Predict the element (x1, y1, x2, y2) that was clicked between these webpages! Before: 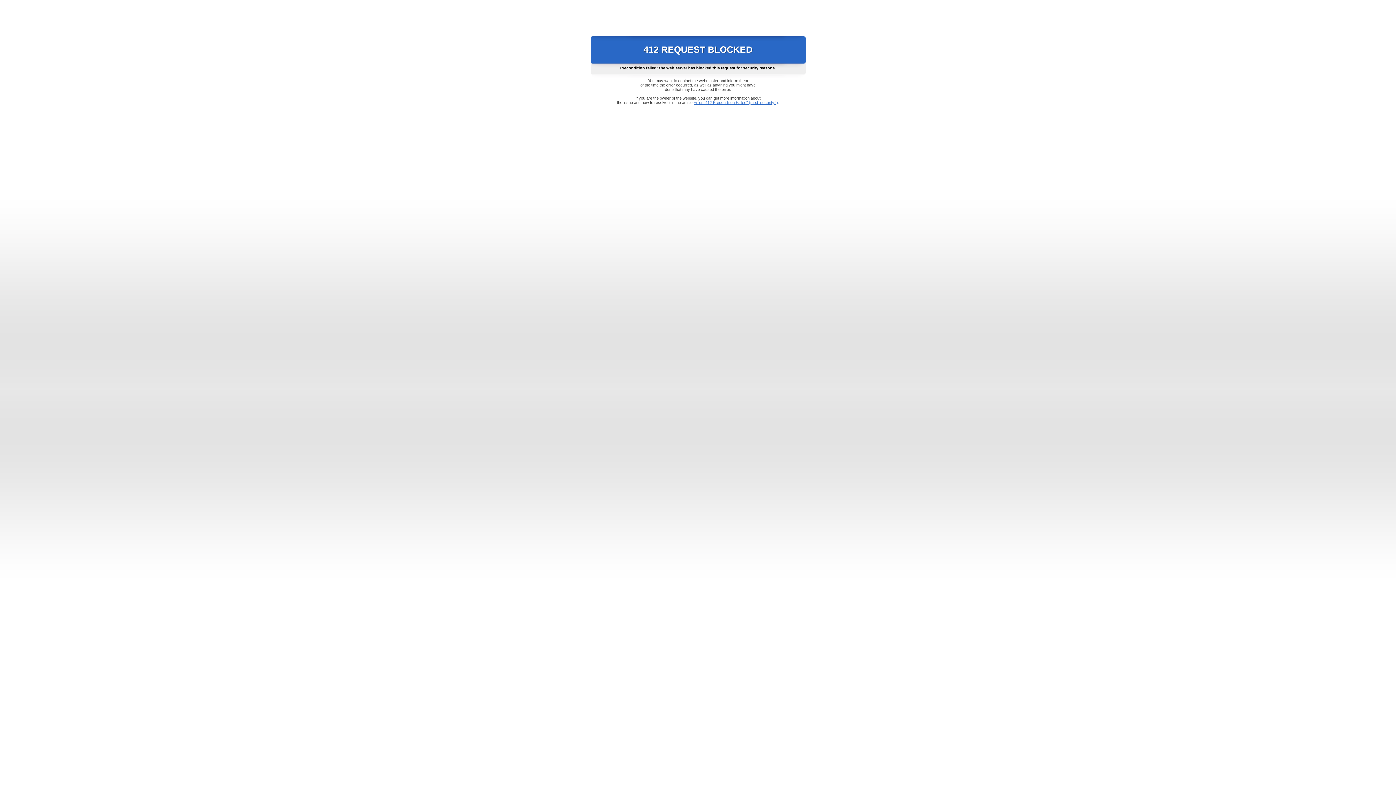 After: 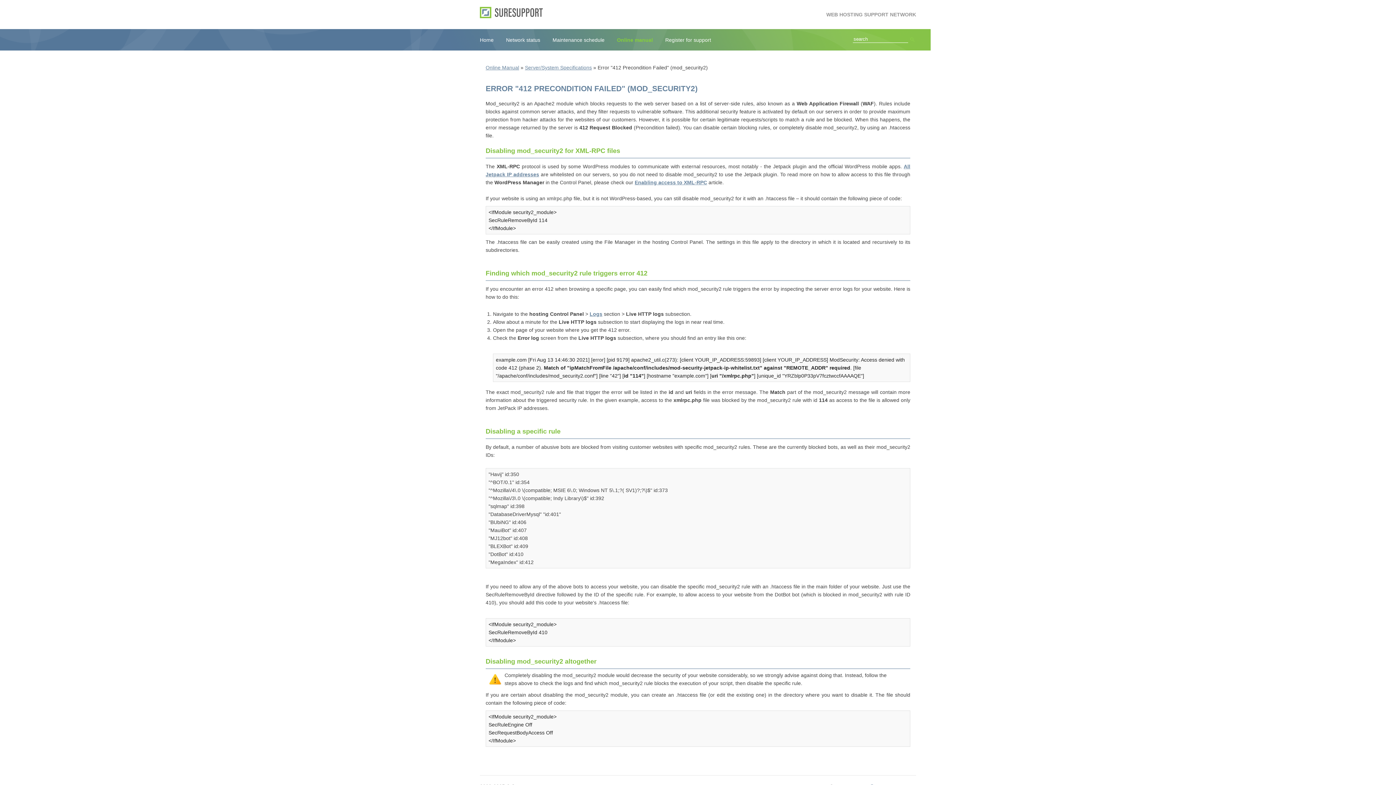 Action: label: Error "412 Precondition Failed" (mod_security2) bbox: (693, 100, 778, 104)